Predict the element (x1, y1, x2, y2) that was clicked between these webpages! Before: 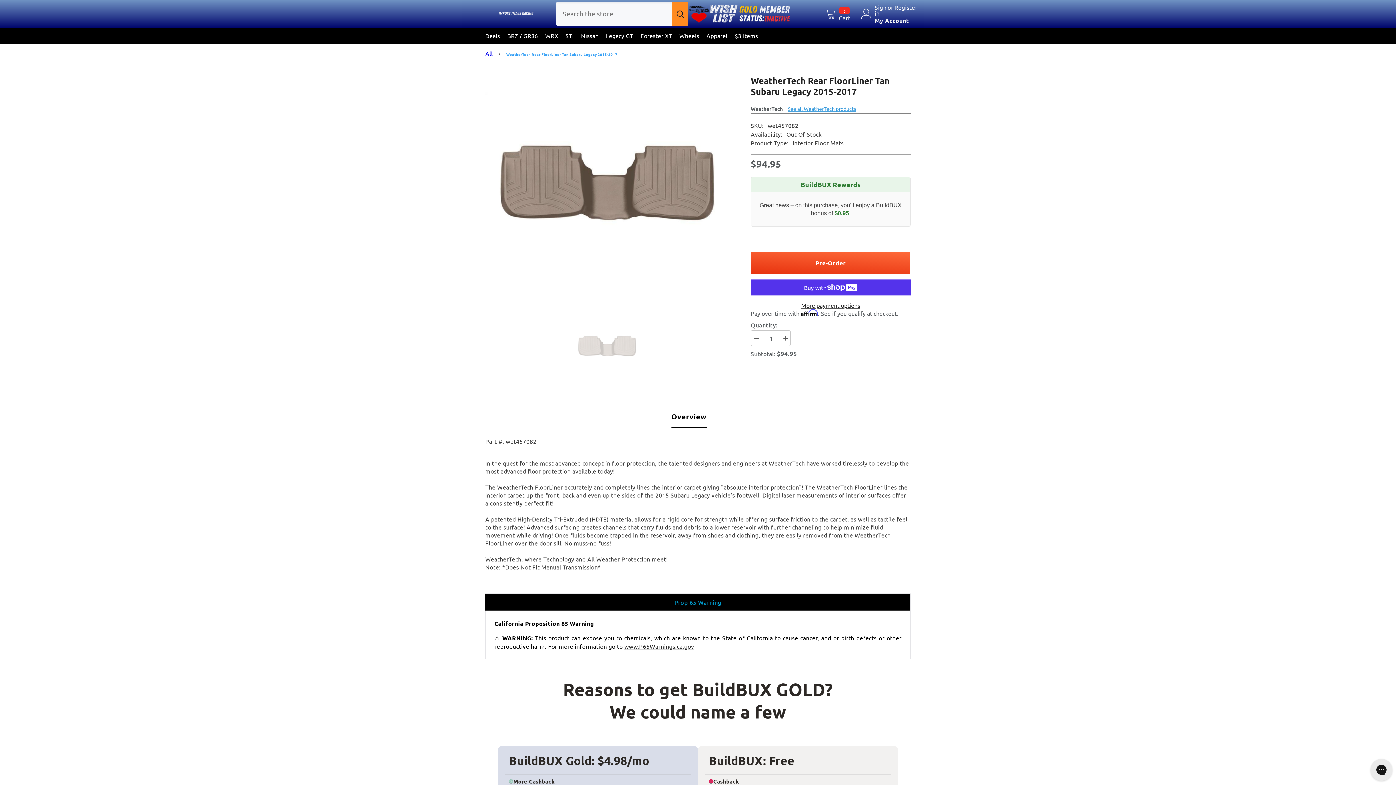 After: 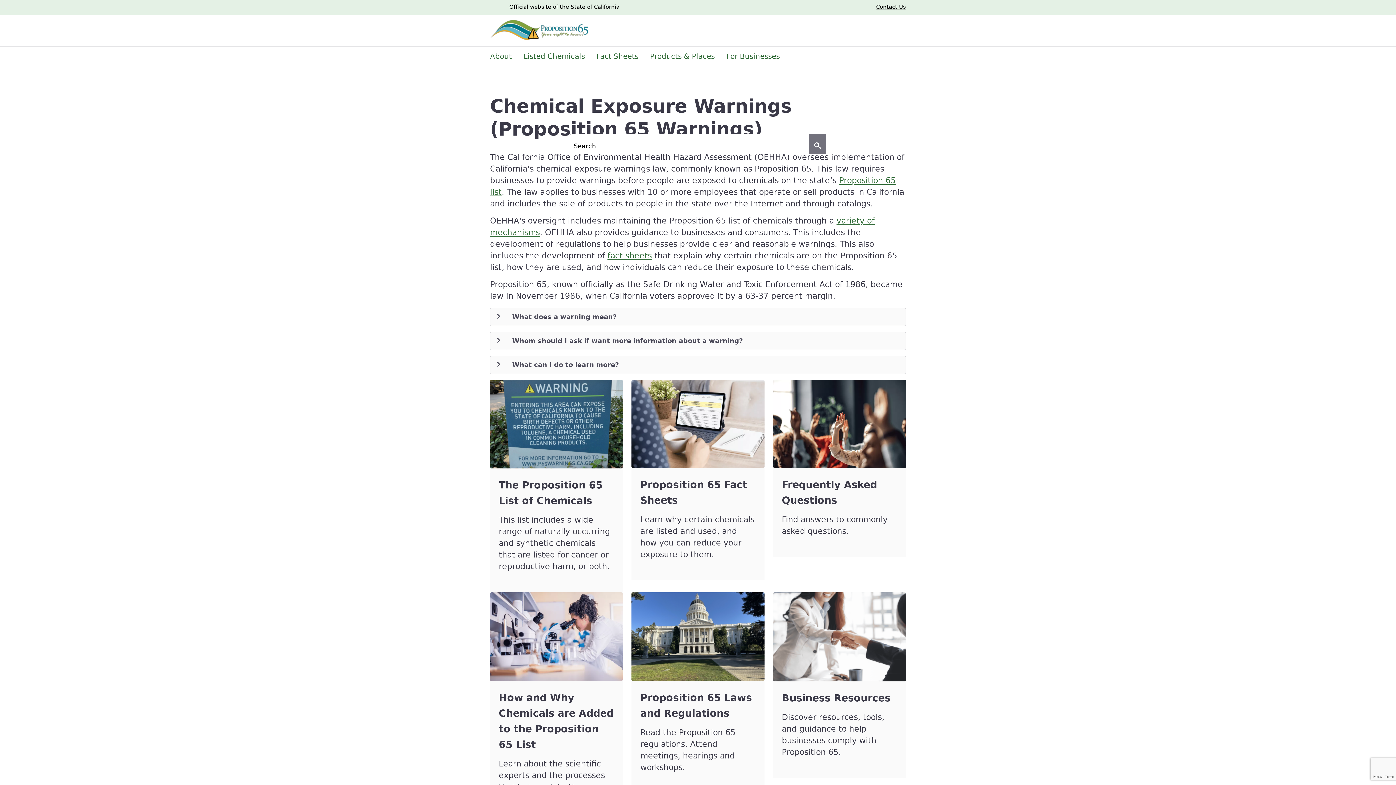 Action: bbox: (624, 642, 694, 650) label: www.P65Warnings.ca.gov